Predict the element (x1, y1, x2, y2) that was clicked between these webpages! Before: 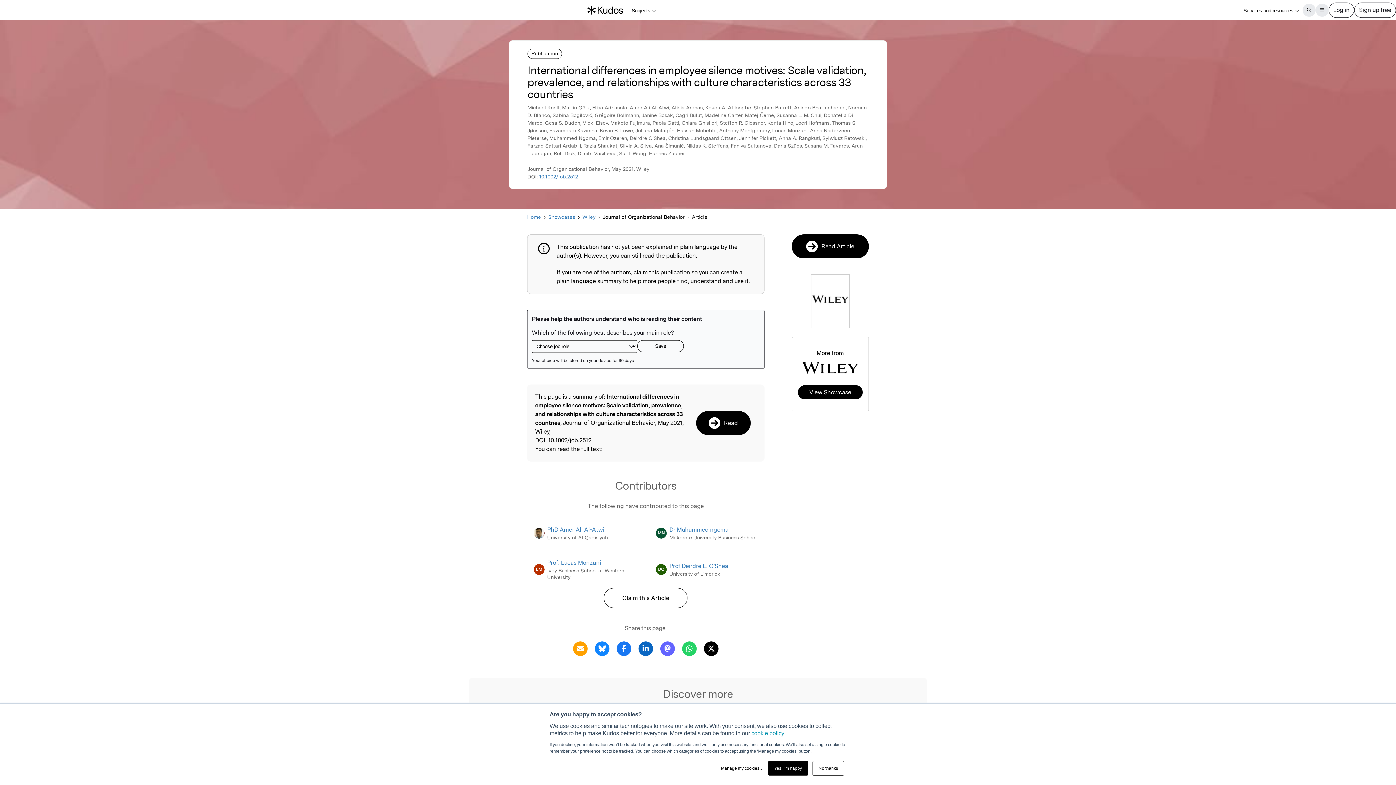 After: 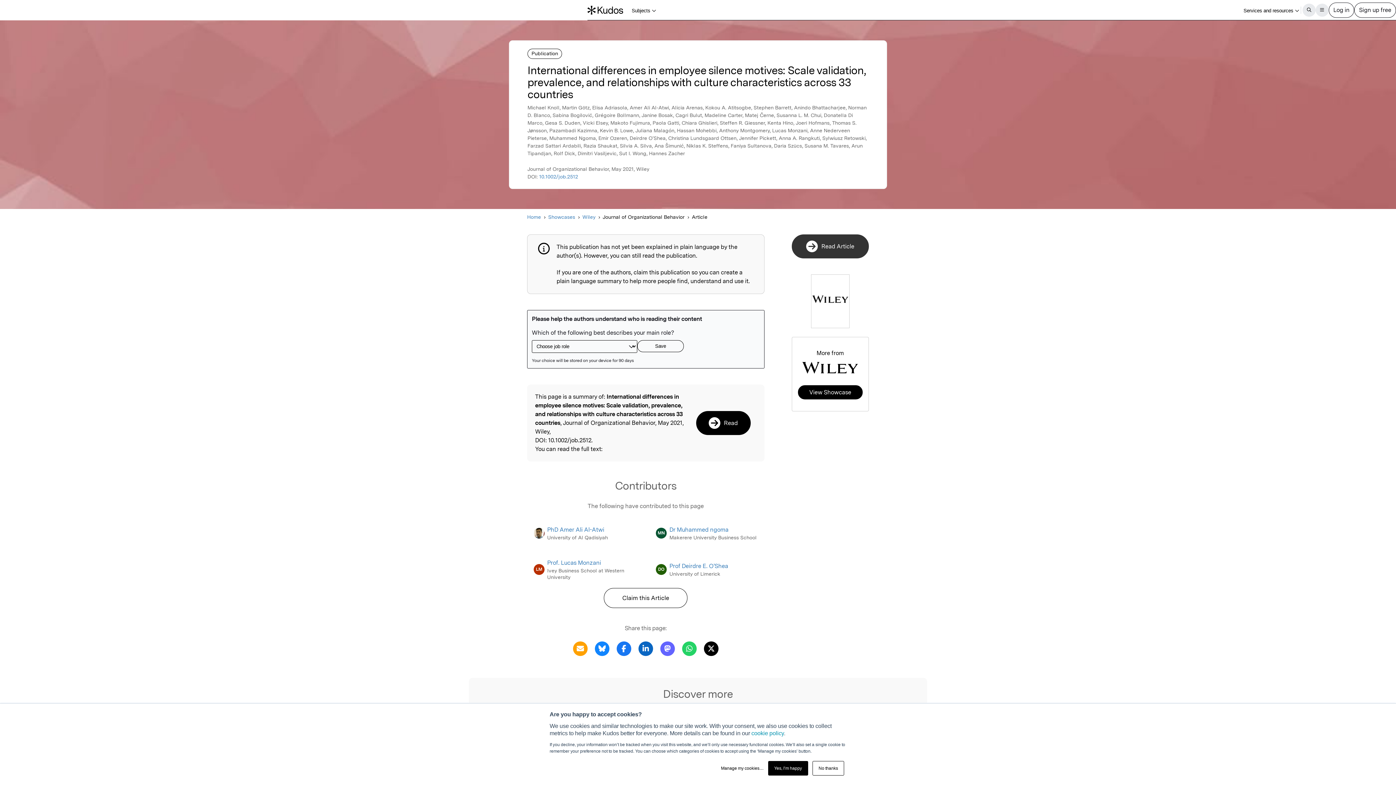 Action: label: Read Article bbox: (791, 234, 869, 258)